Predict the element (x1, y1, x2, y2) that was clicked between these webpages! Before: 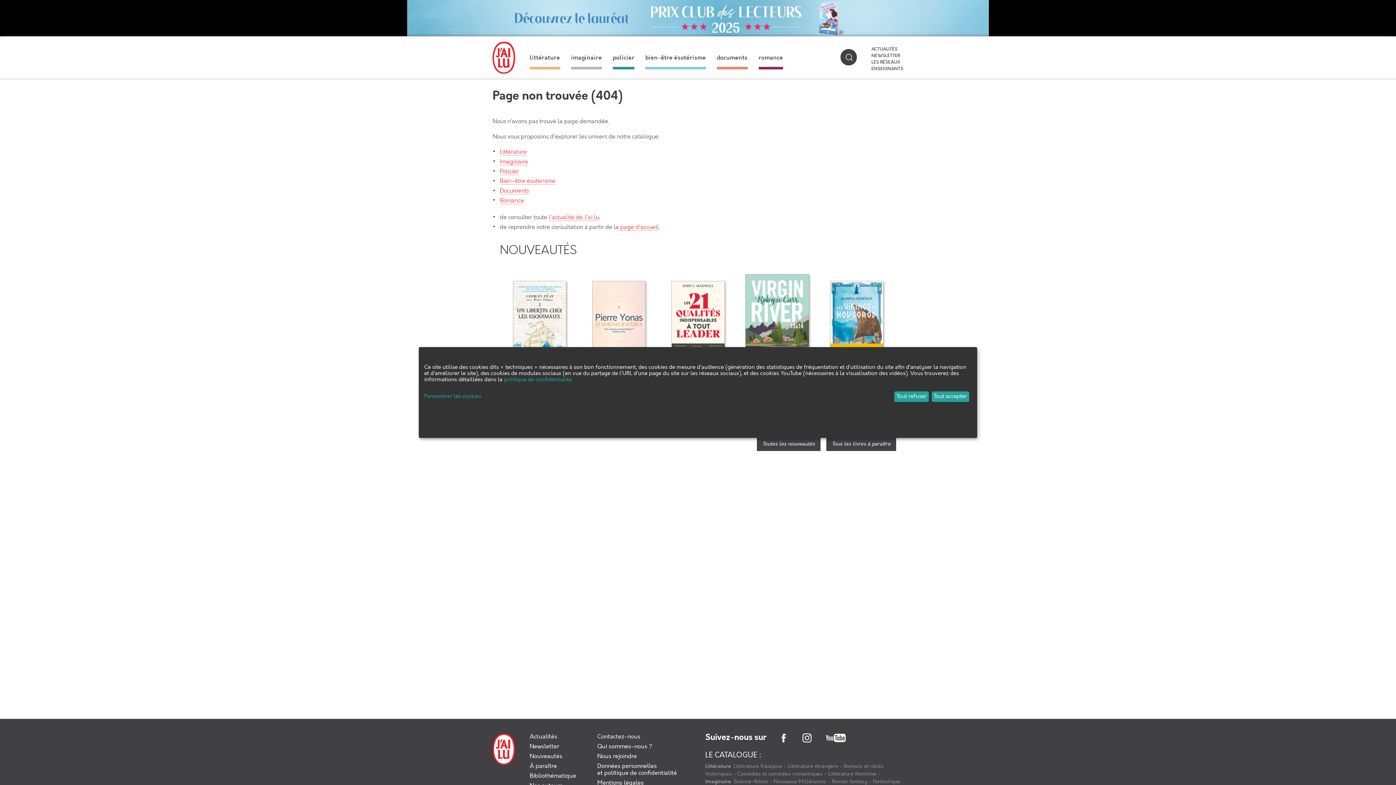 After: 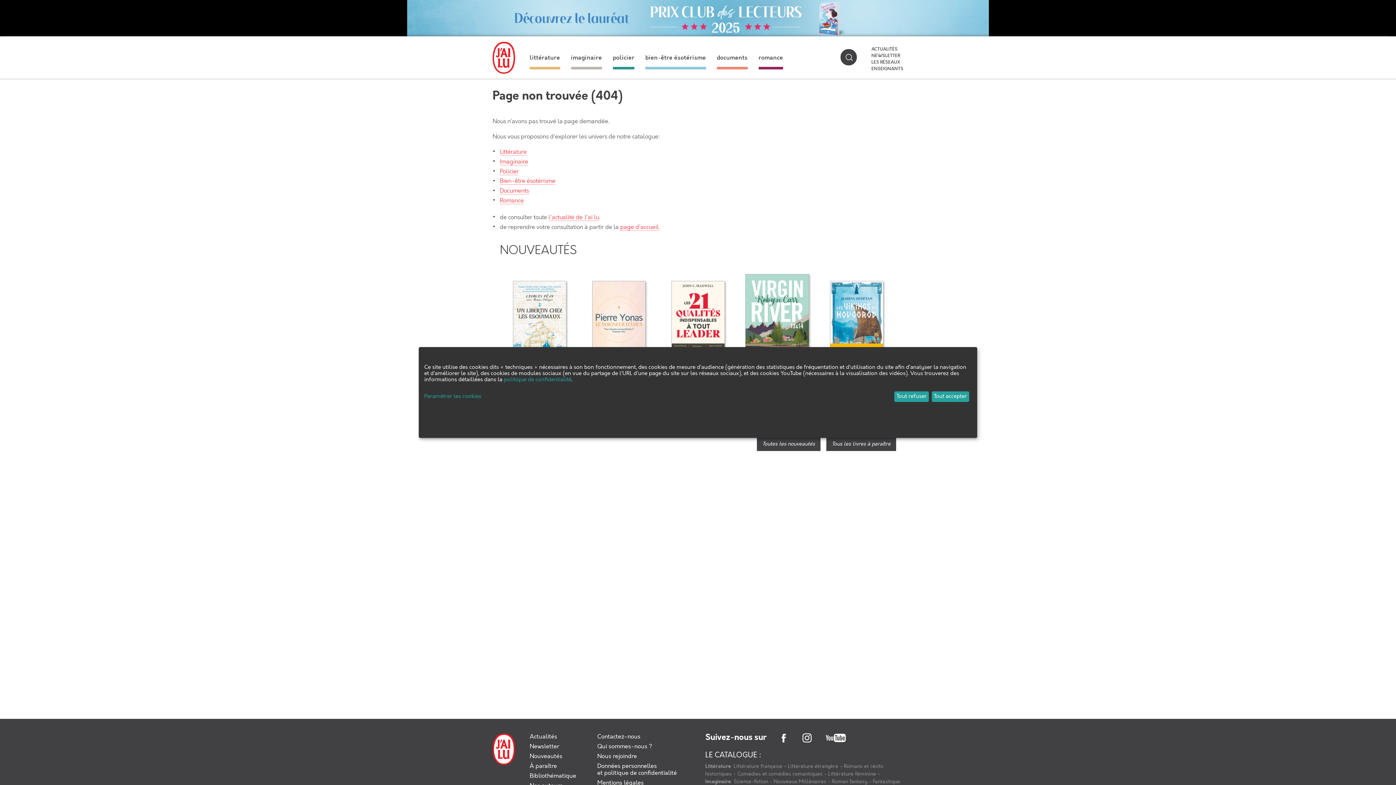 Action: bbox: (778, 734, 789, 742)